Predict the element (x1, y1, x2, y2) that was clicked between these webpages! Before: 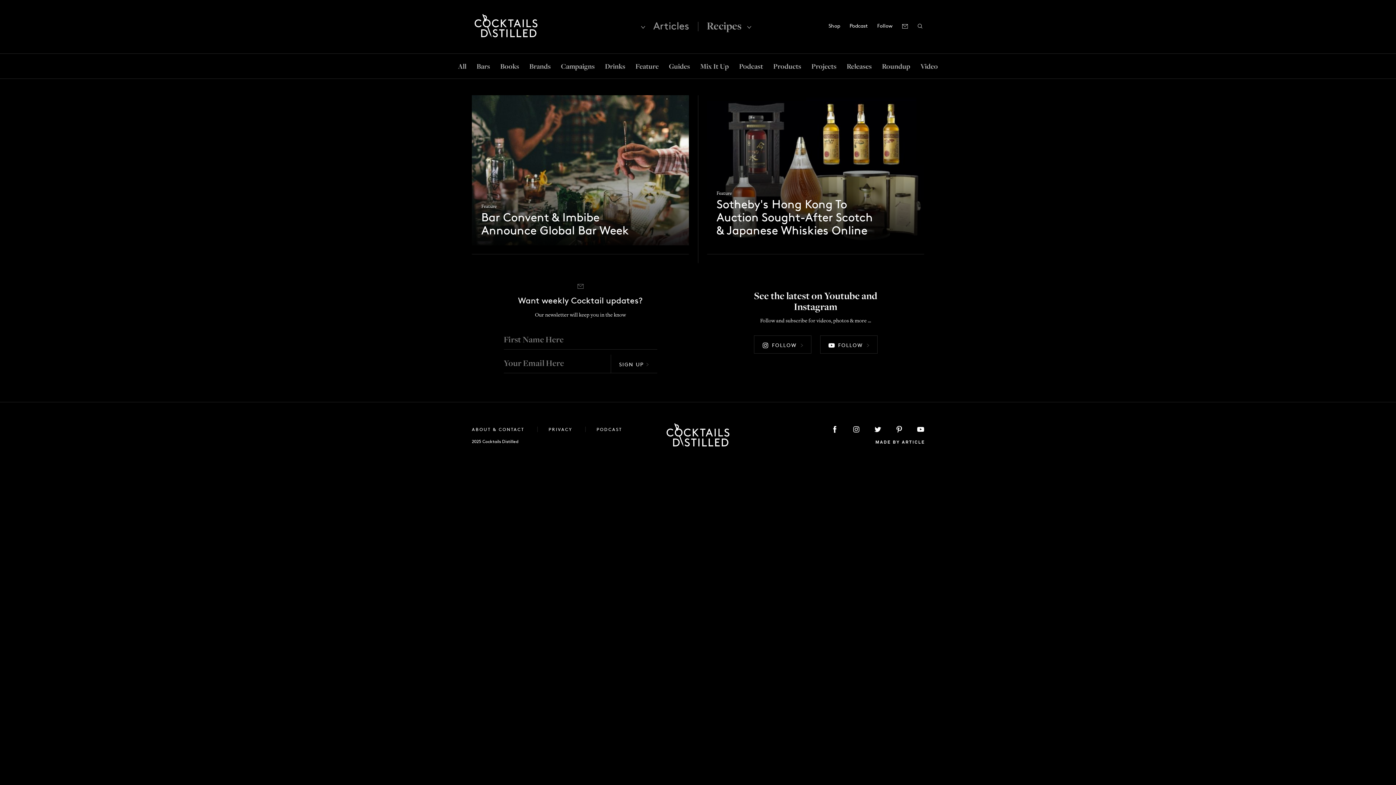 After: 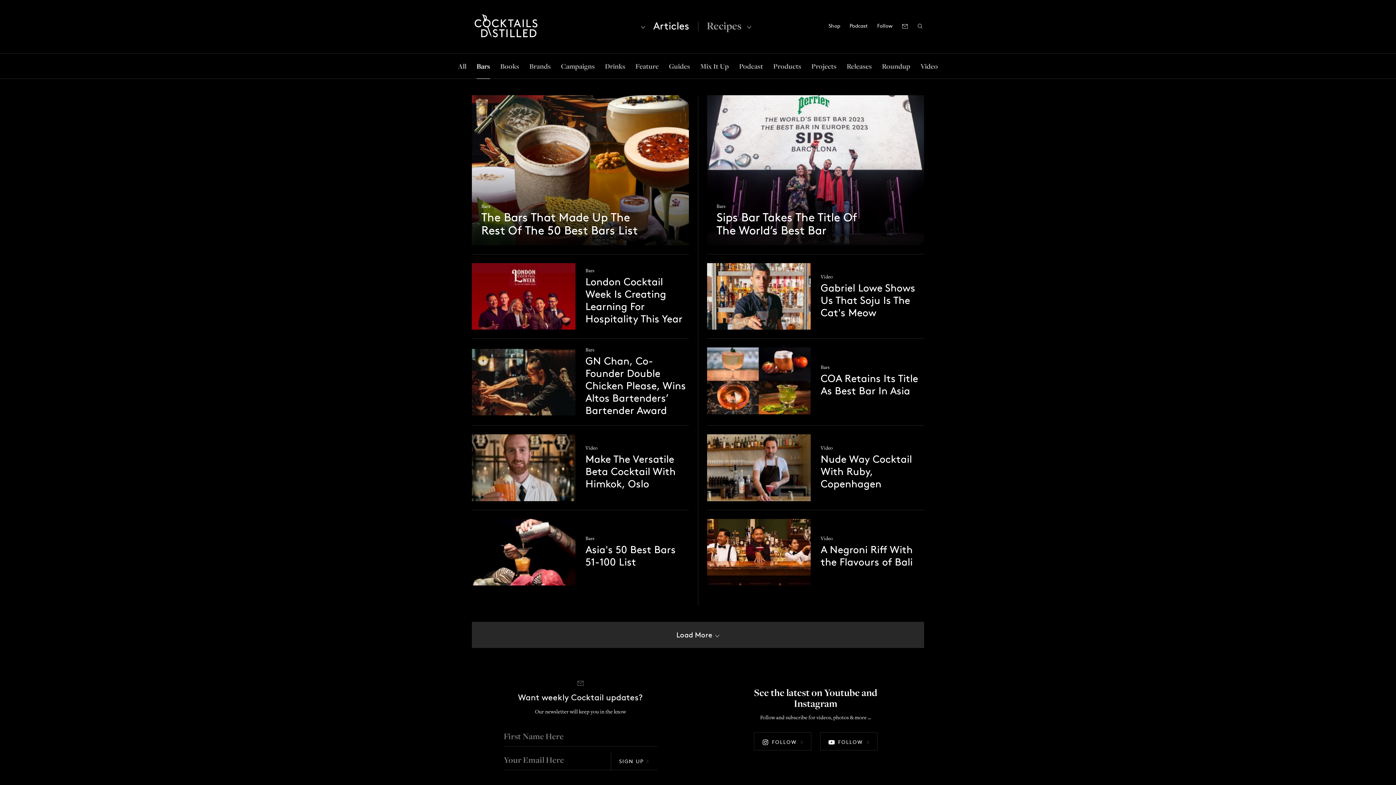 Action: label: Bars bbox: (476, 53, 490, 78)